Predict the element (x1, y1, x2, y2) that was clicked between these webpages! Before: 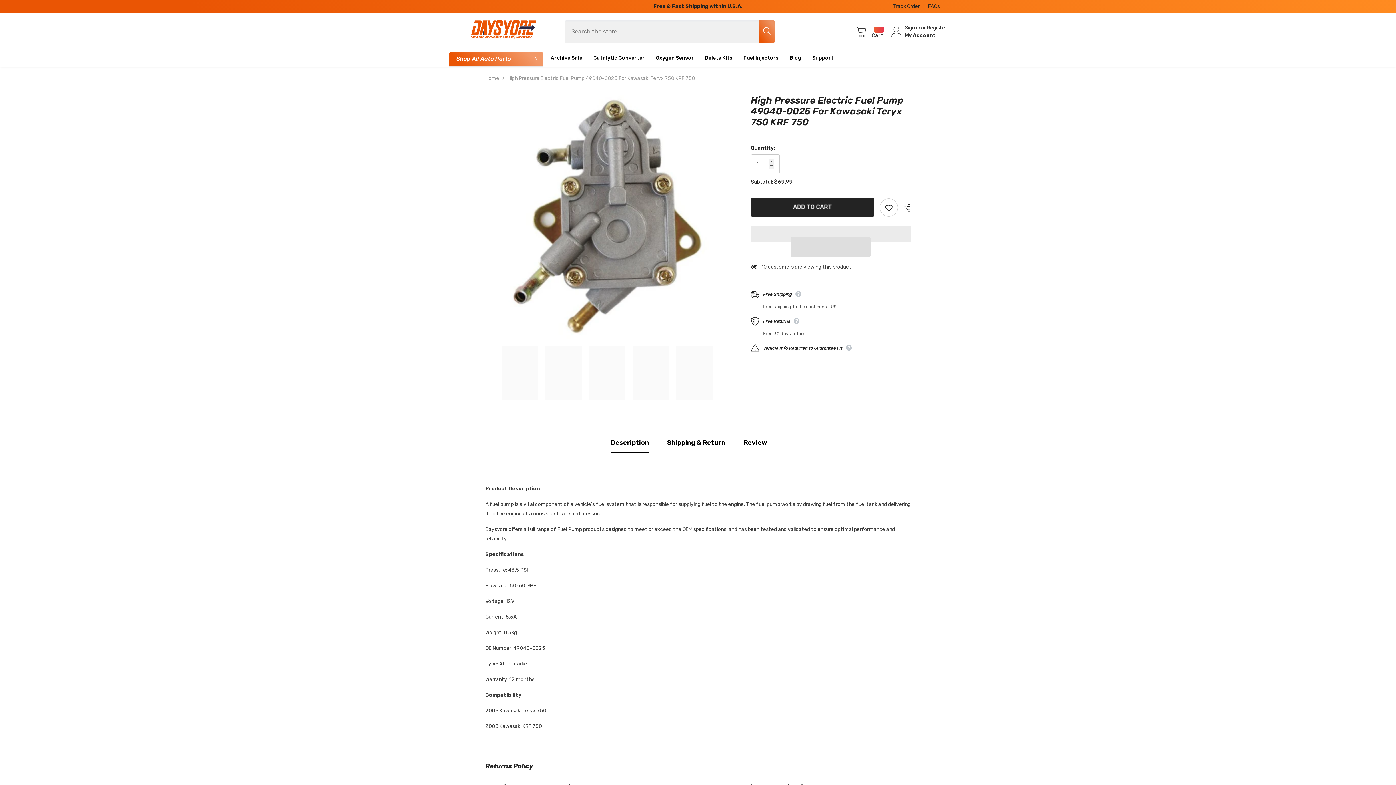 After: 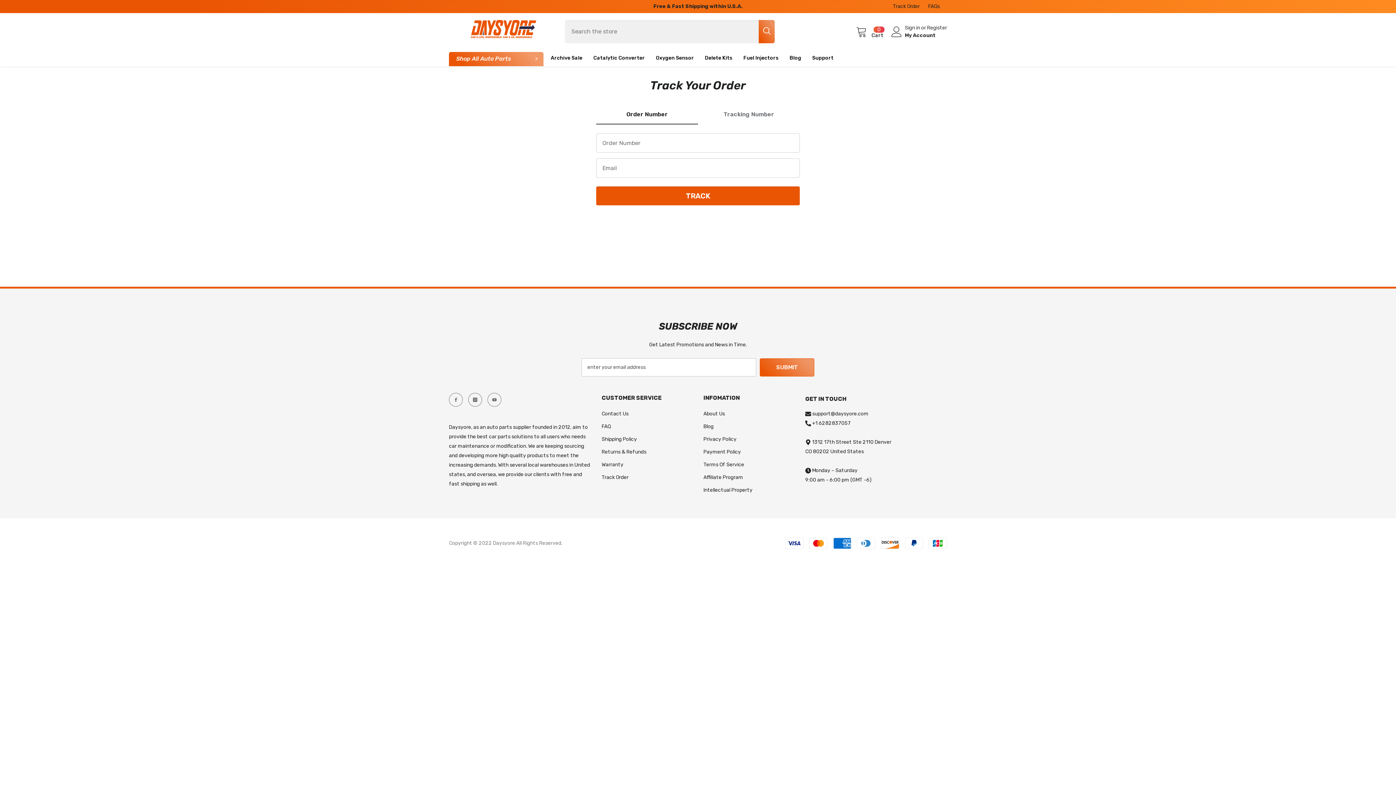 Action: label: Track Order bbox: (893, 3, 920, 9)